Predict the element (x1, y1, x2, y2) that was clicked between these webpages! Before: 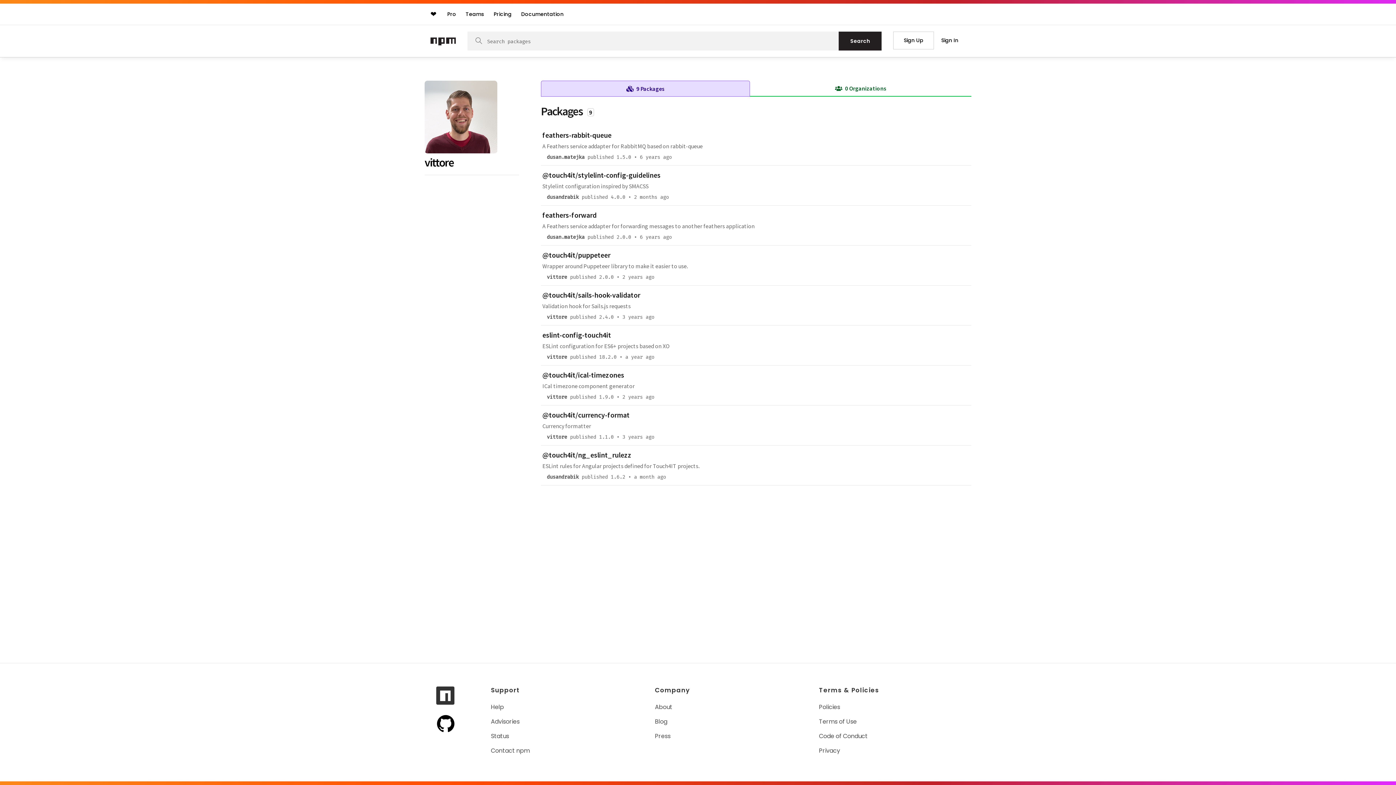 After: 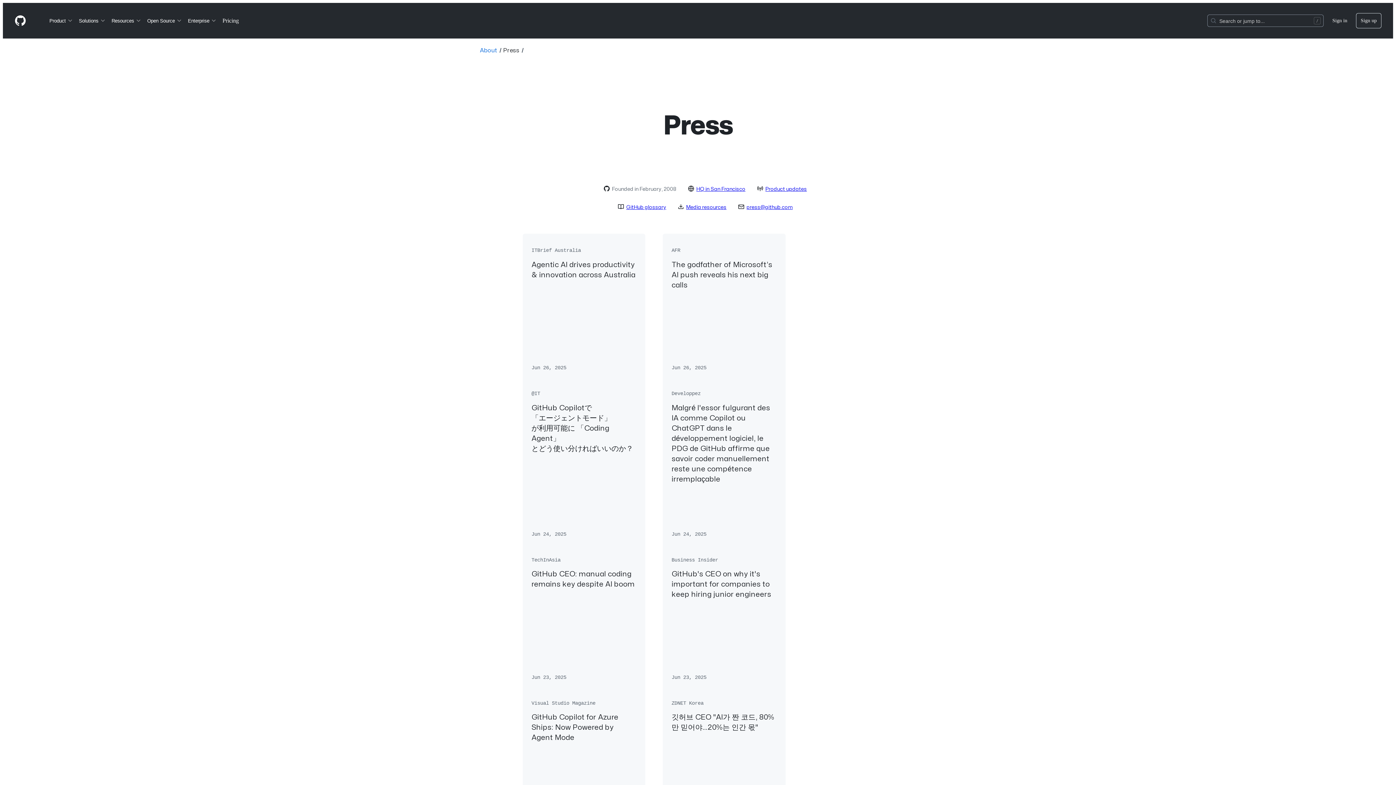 Action: label: Press bbox: (655, 732, 672, 740)